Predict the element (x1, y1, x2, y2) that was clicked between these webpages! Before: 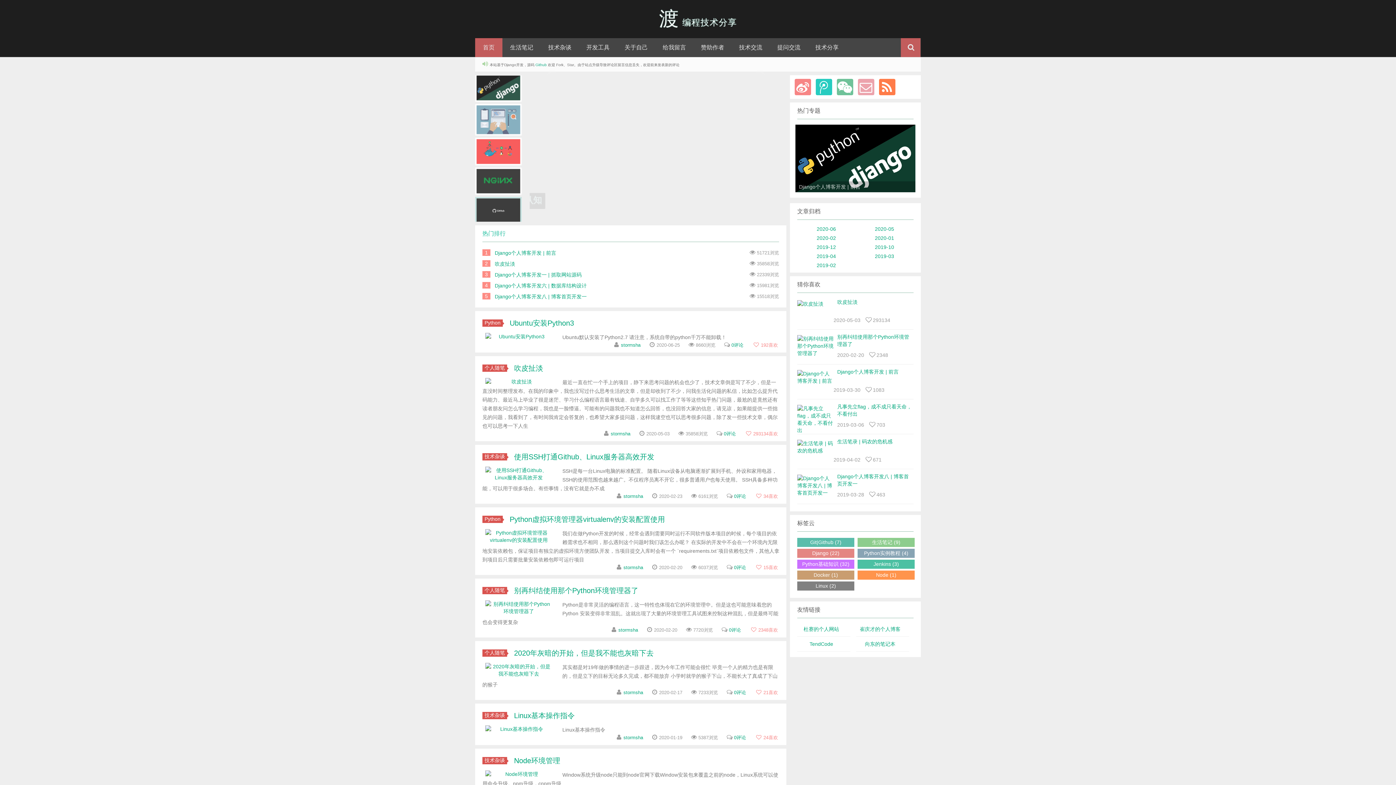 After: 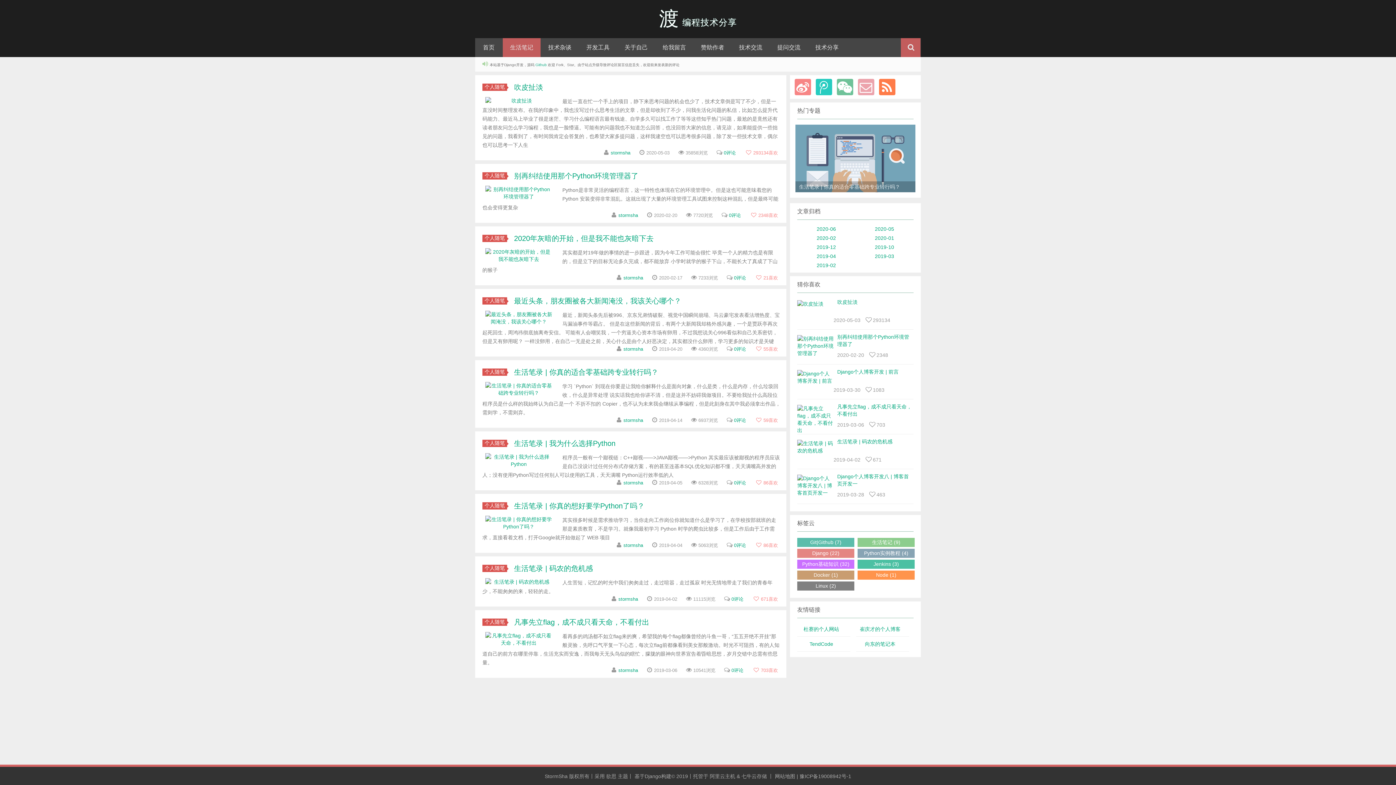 Action: label: 生活笔记 bbox: (502, 38, 540, 57)